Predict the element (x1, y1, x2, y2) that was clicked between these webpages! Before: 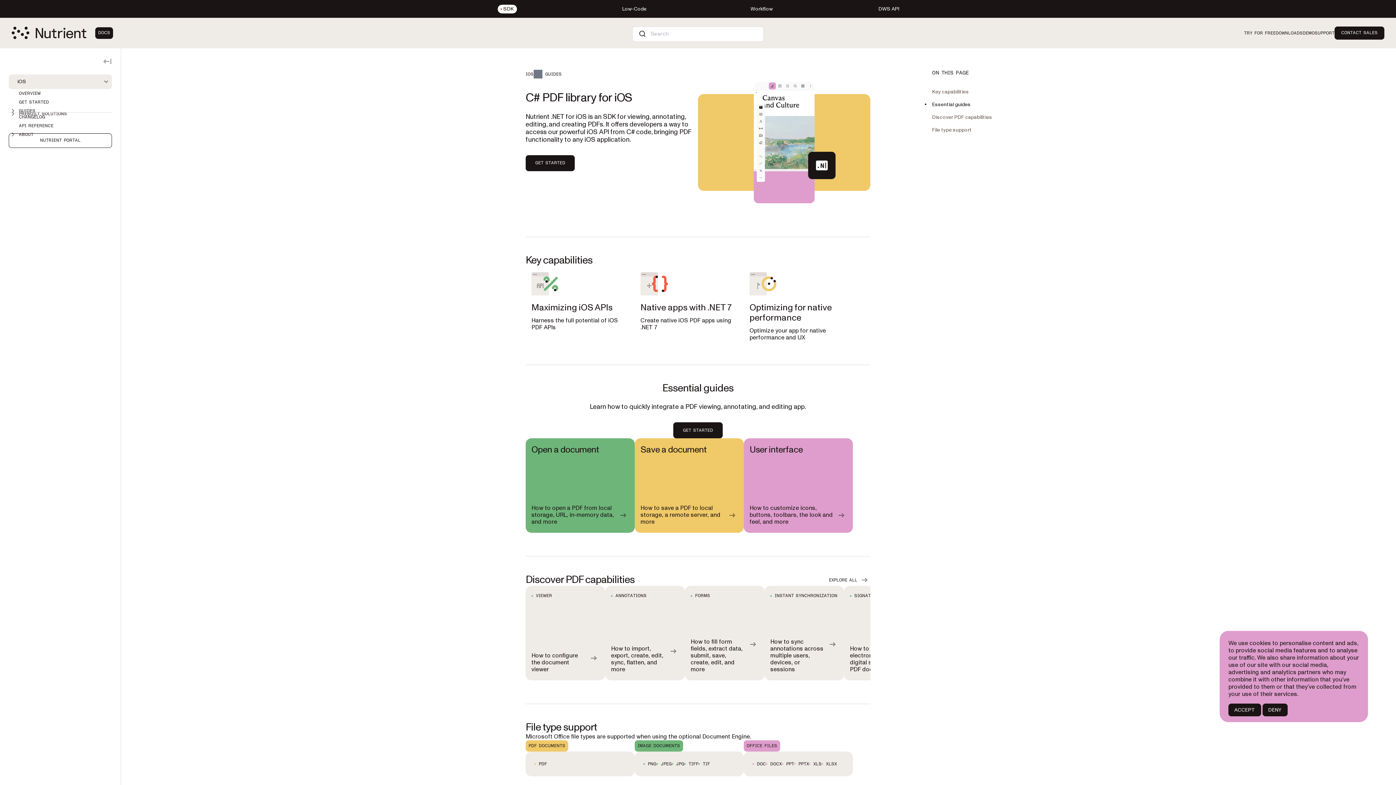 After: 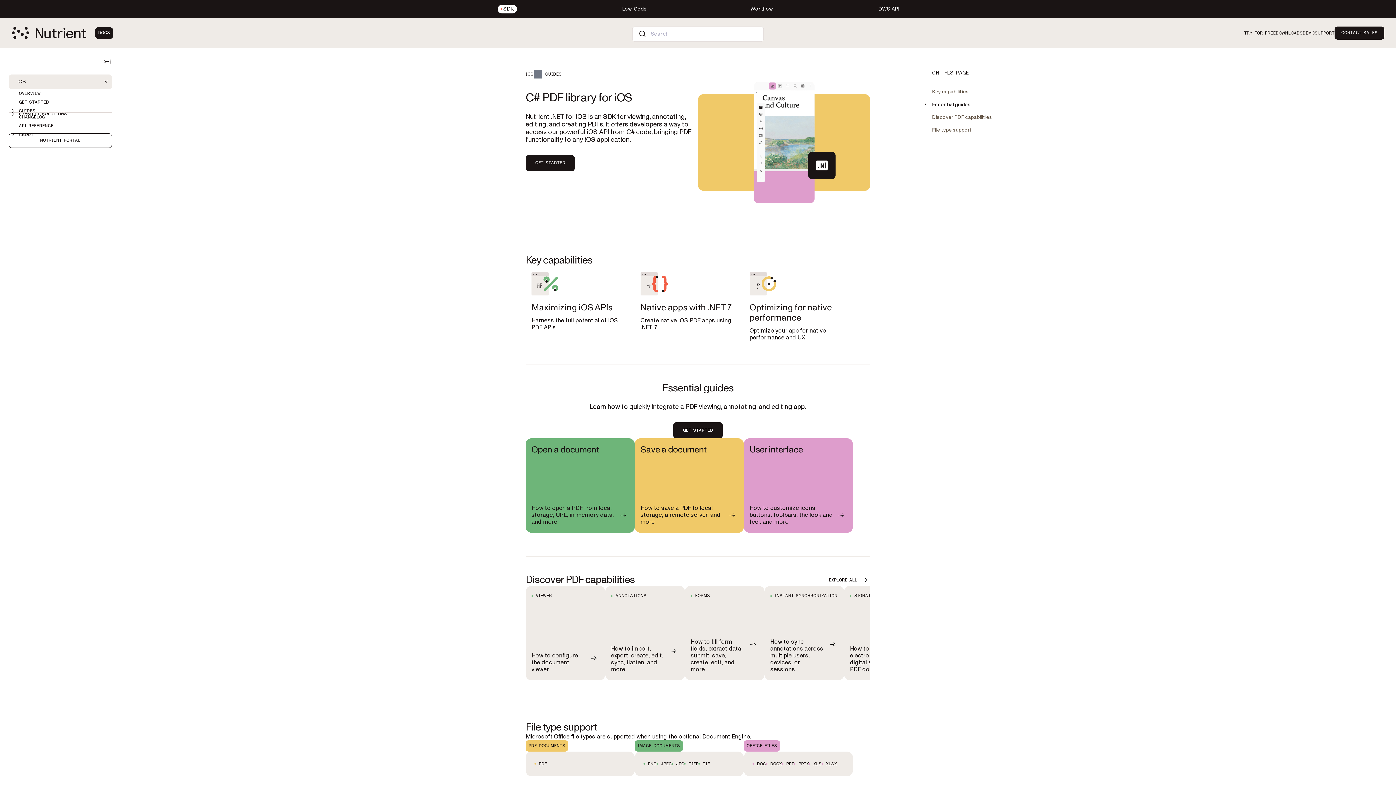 Action: label: DENY bbox: (1262, 704, 1287, 716)